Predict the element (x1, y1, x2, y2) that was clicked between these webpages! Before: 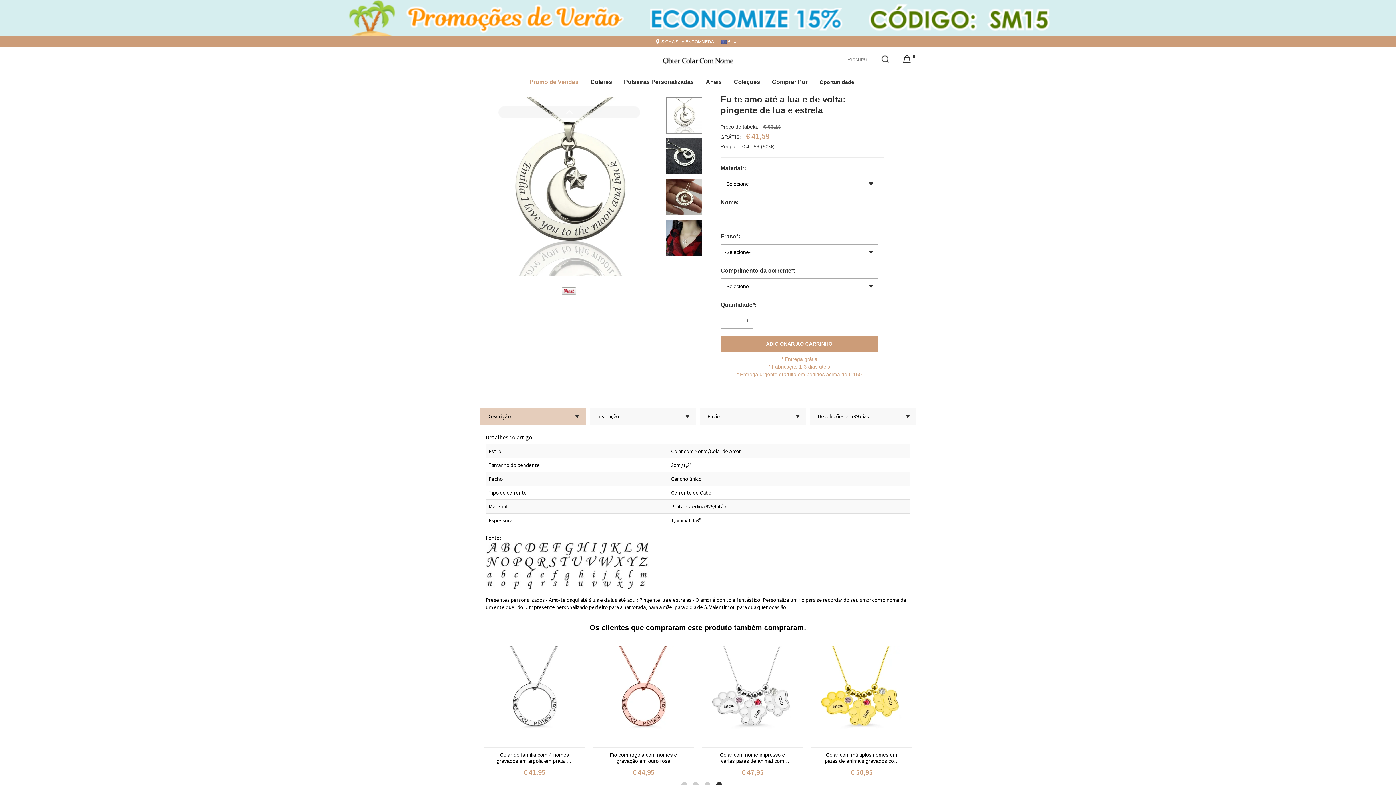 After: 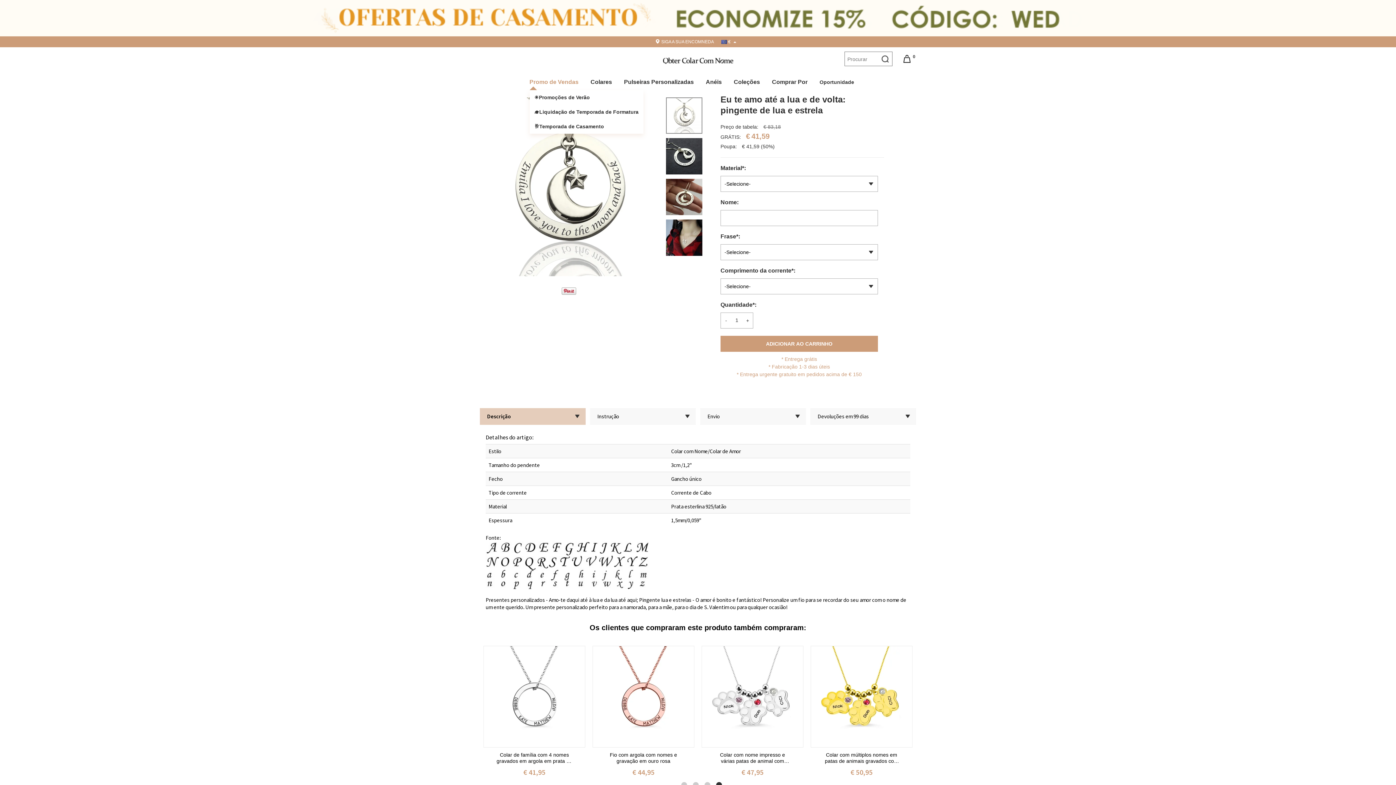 Action: bbox: (529, 74, 591, 90) label: Promo de Vendas